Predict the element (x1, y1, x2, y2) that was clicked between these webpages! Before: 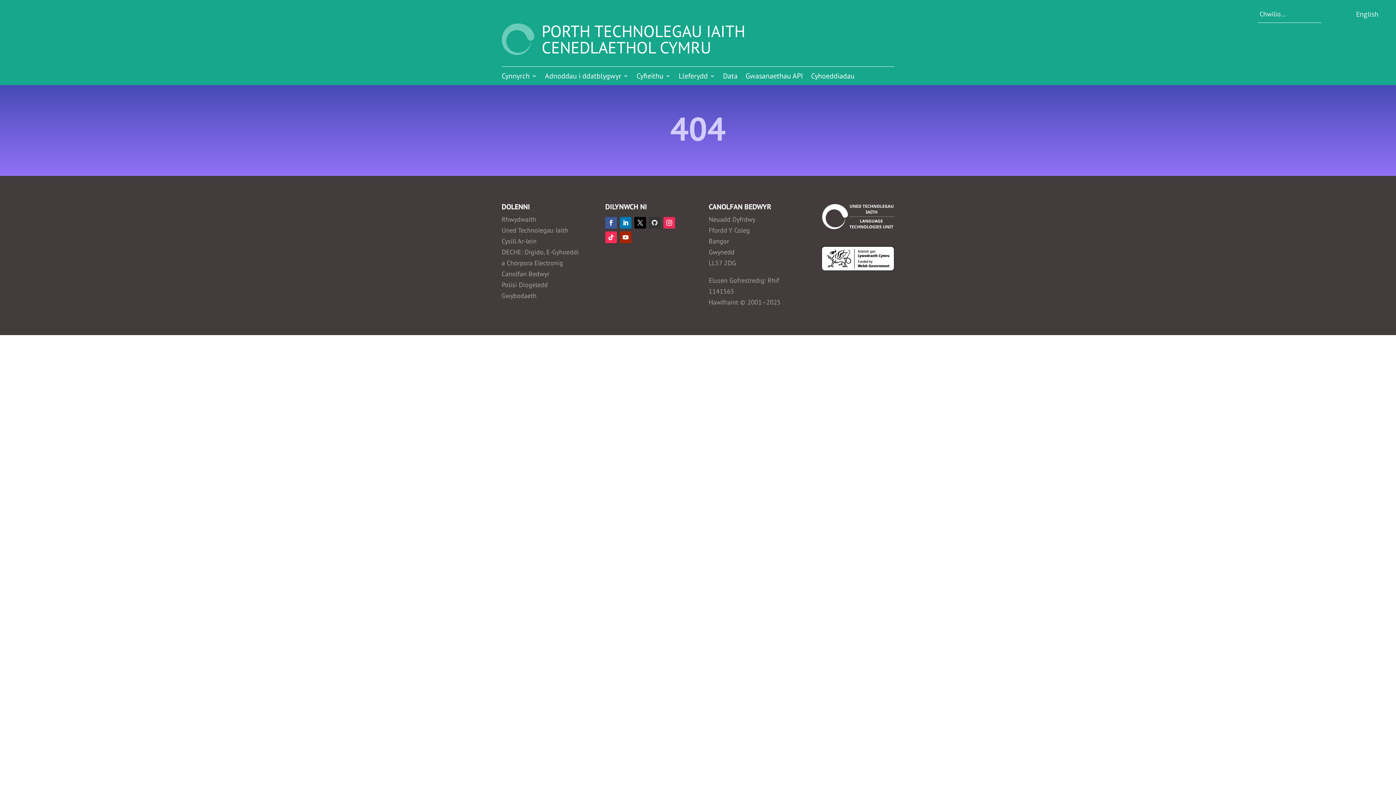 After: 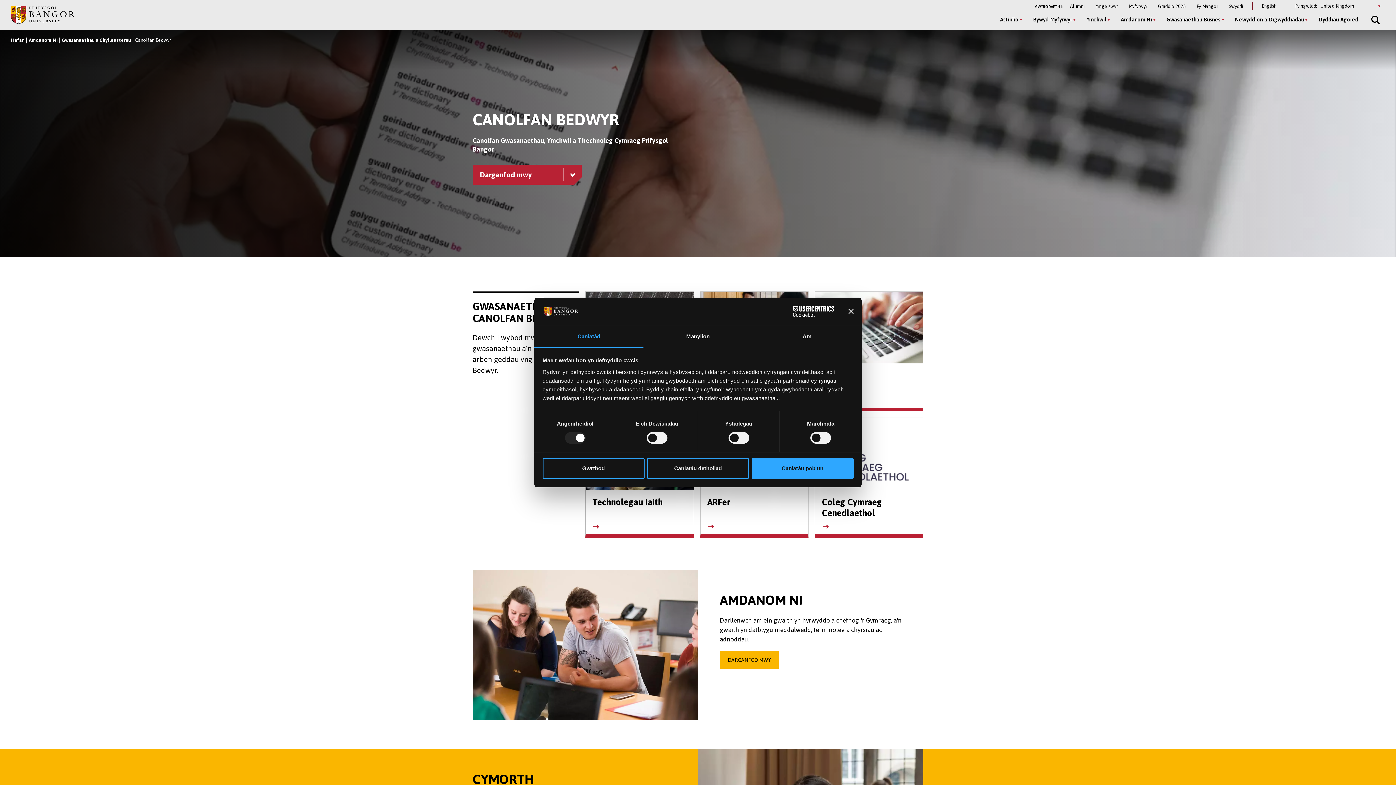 Action: label: Canolfan Bedwyr bbox: (501, 269, 549, 278)